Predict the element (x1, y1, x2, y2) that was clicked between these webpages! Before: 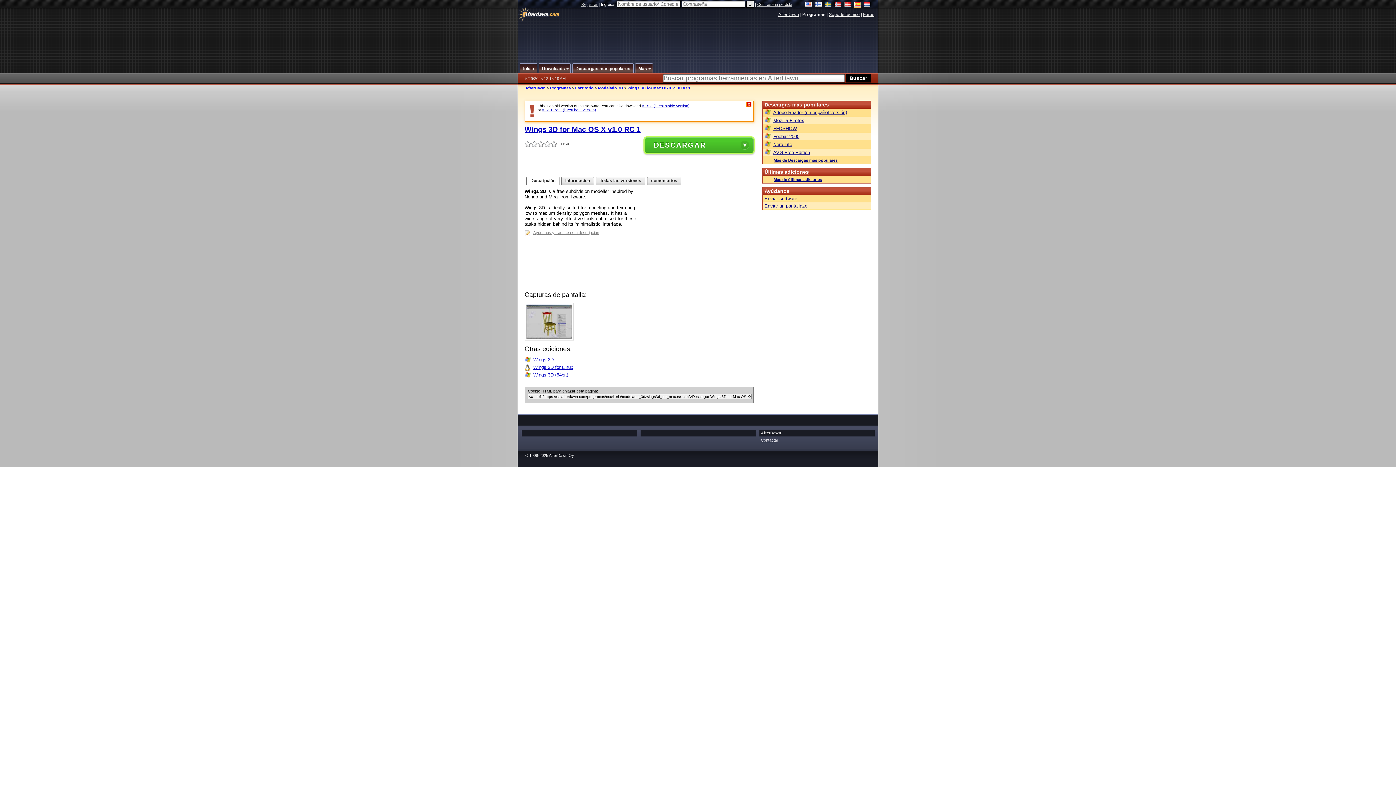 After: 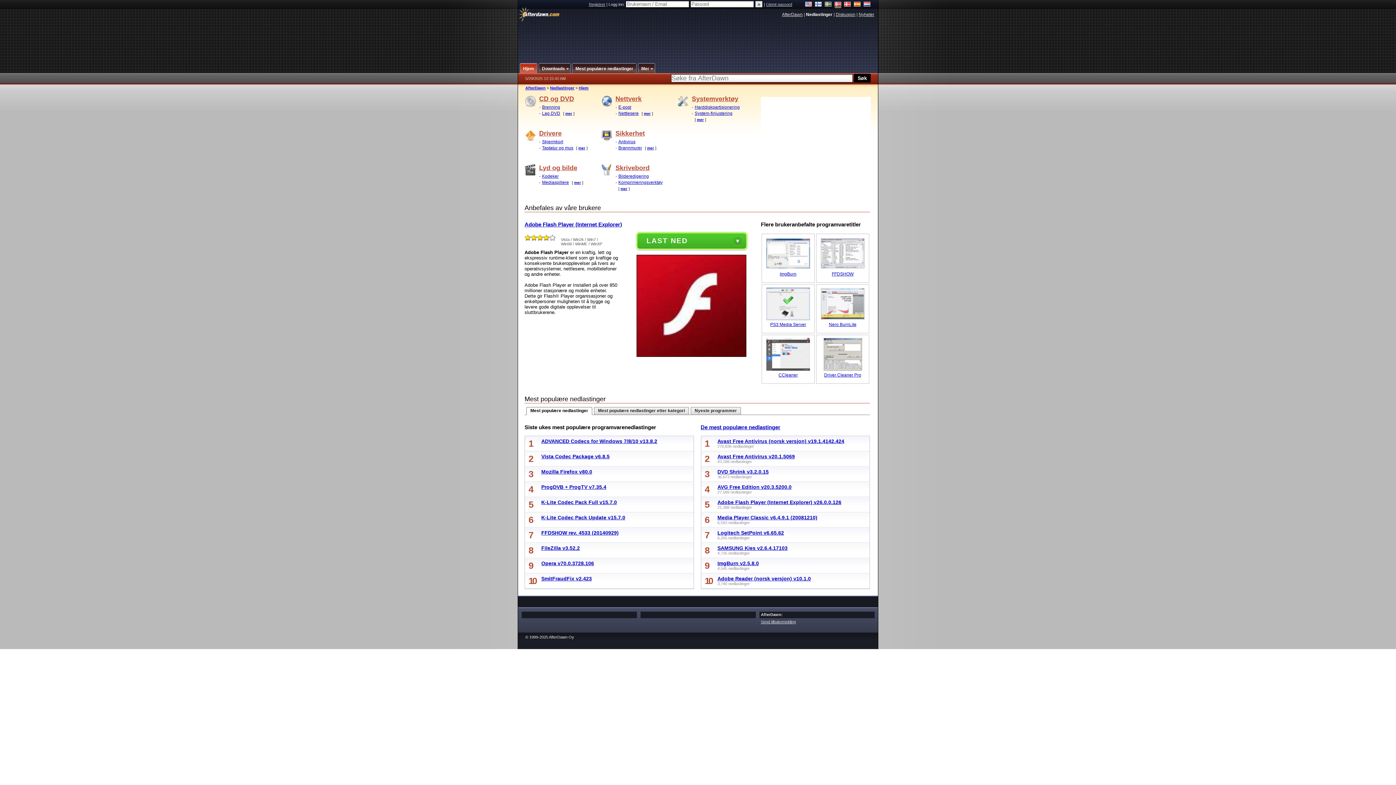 Action: bbox: (834, 1, 841, 8)